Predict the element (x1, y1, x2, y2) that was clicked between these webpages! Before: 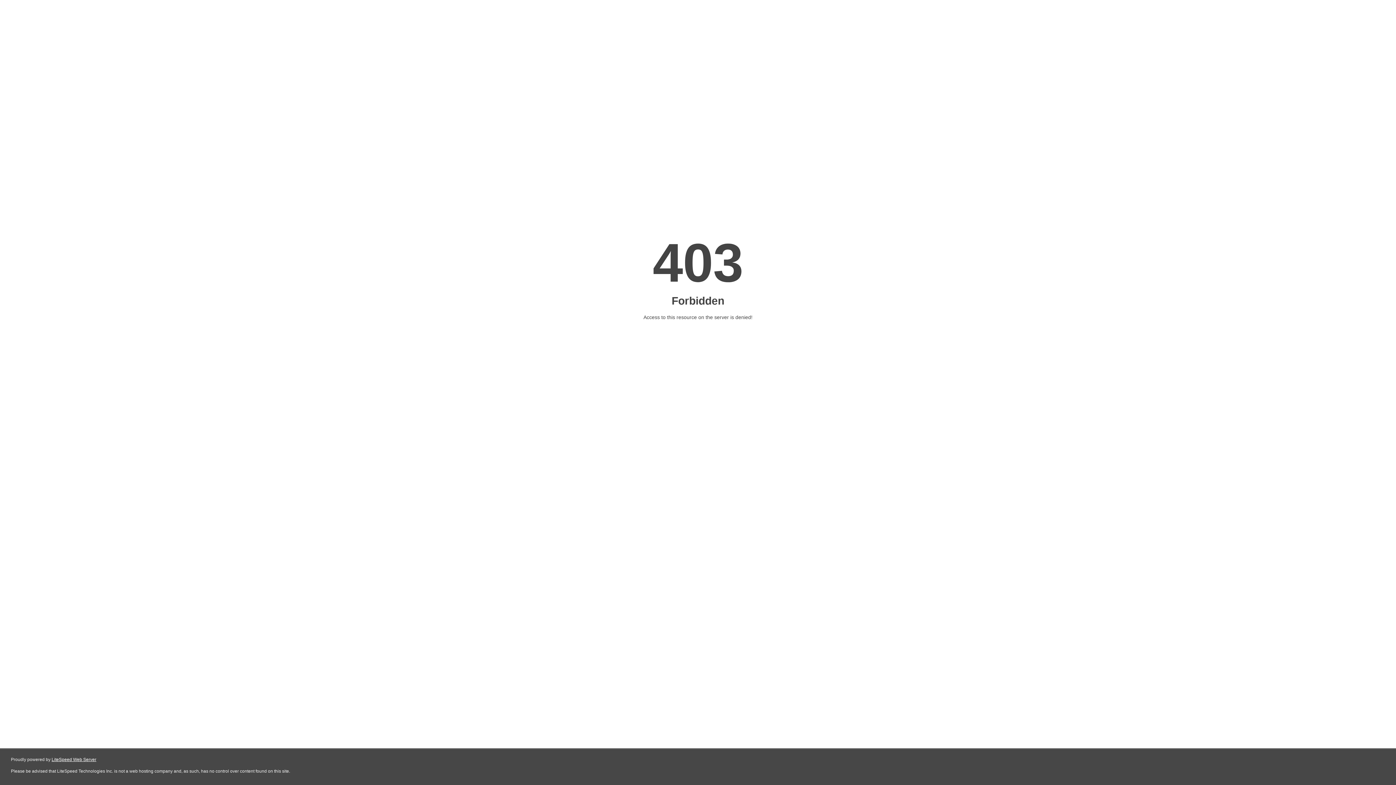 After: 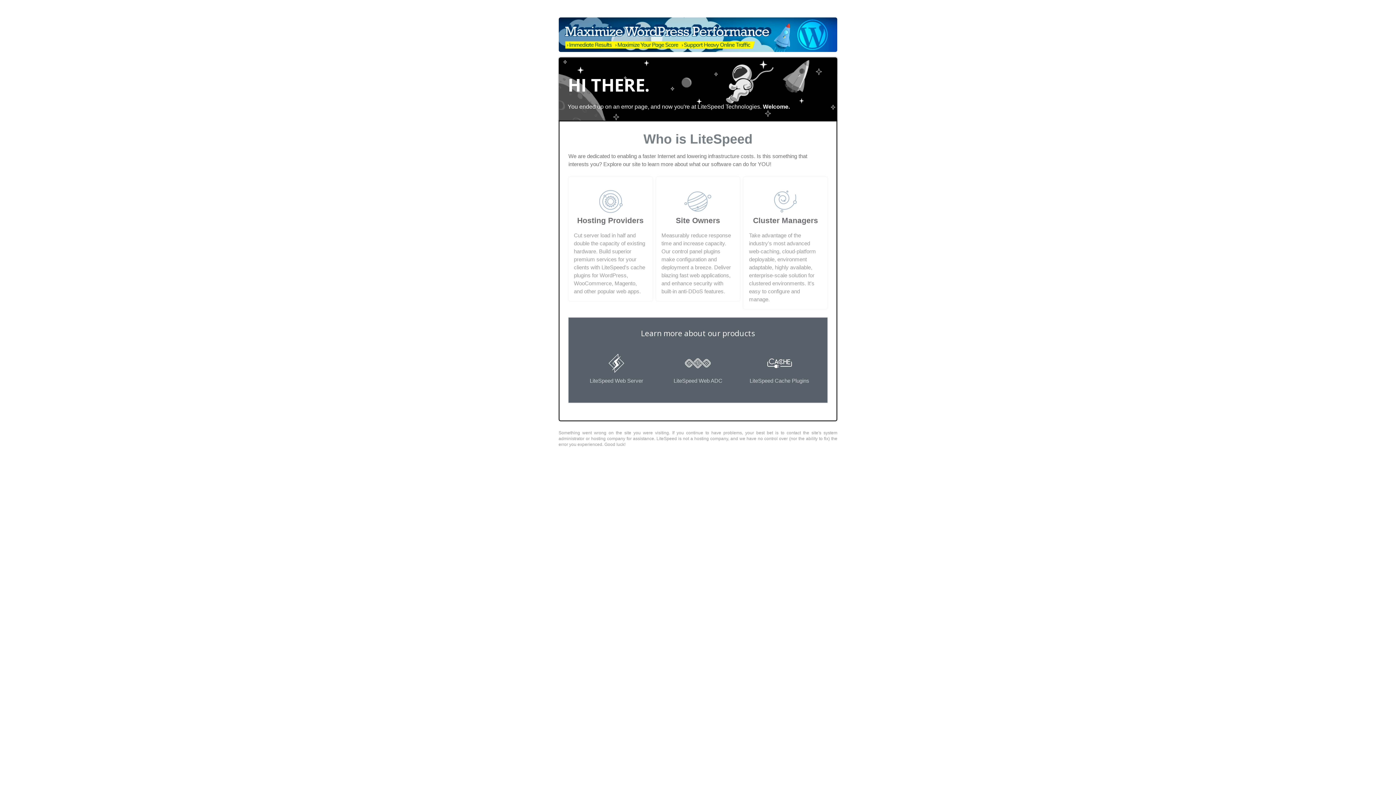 Action: bbox: (51, 757, 96, 762) label: LiteSpeed Web Server